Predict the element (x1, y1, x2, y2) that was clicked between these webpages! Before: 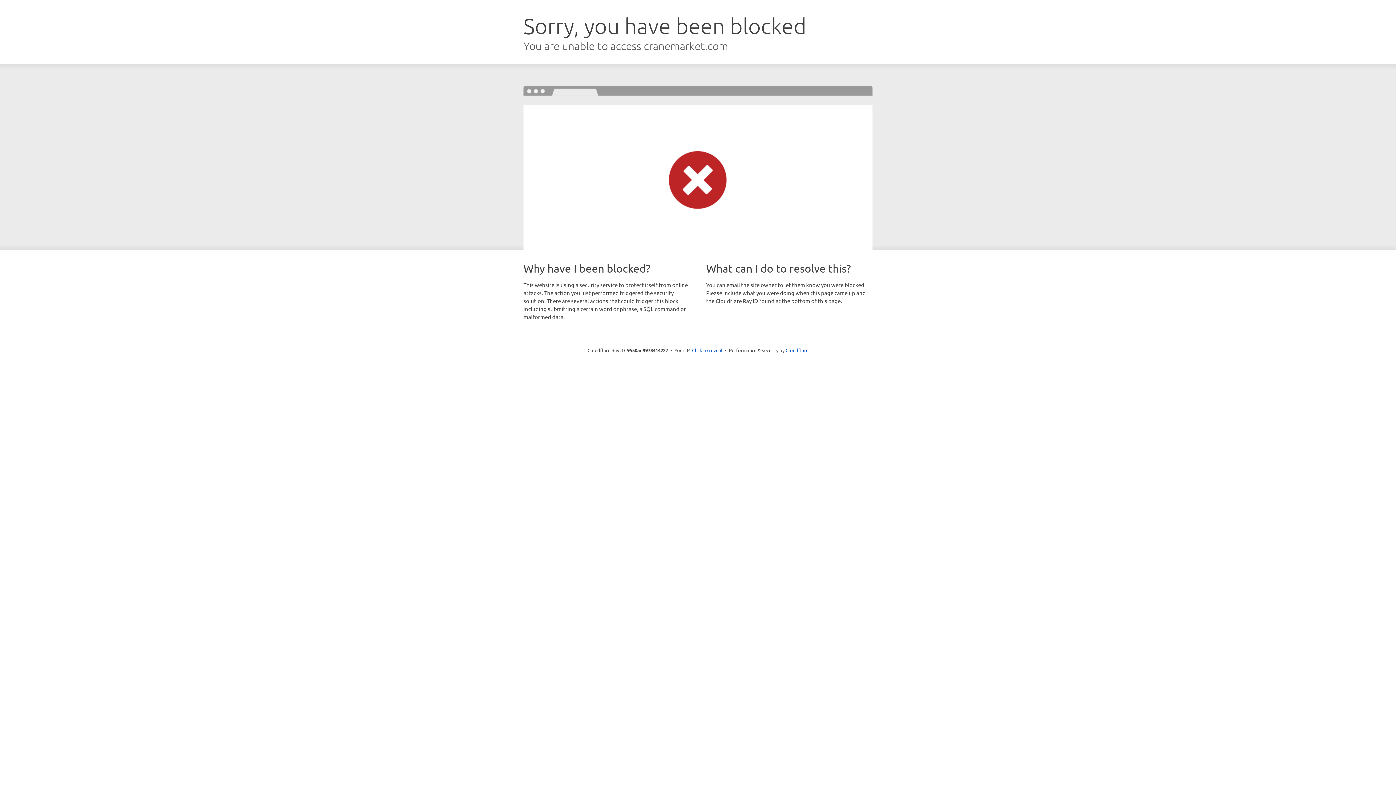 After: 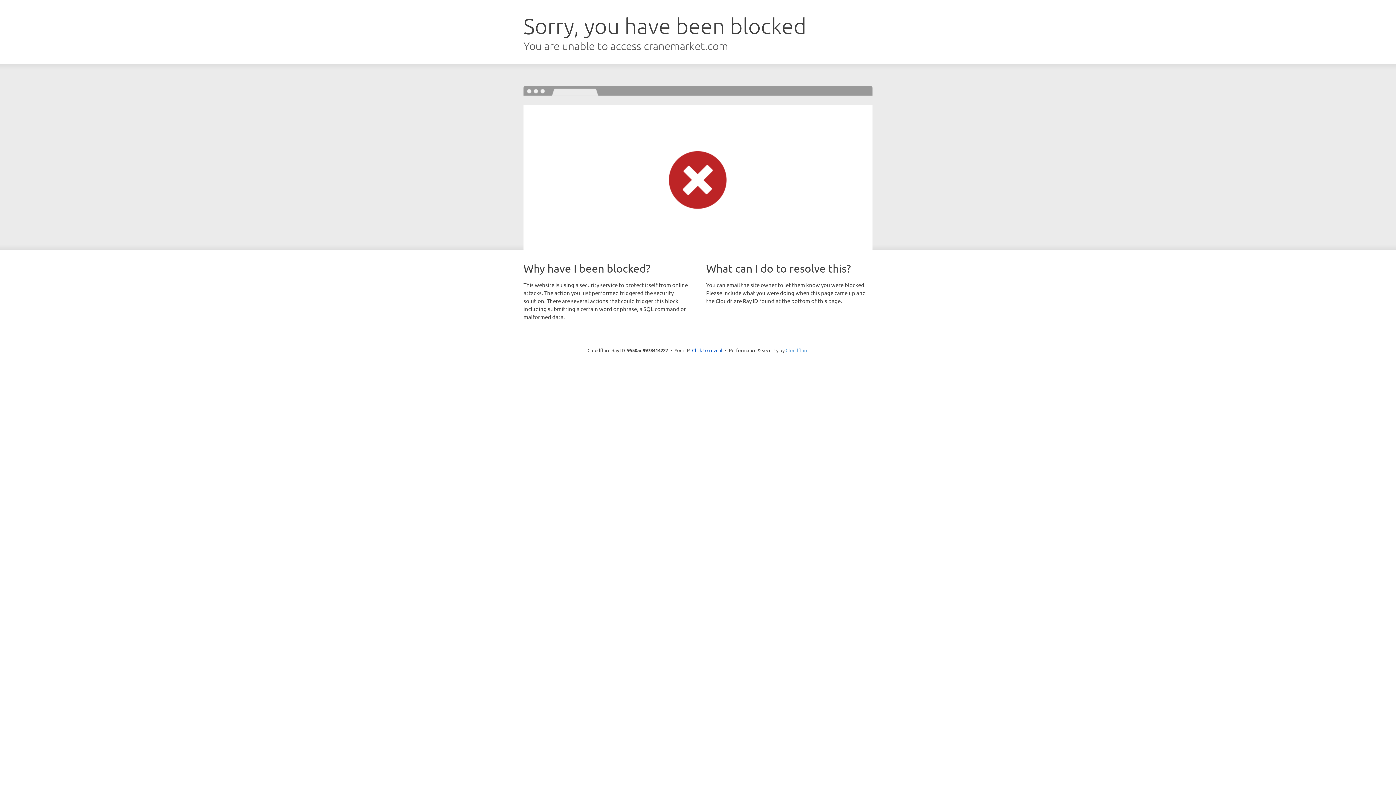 Action: bbox: (785, 347, 808, 353) label: Cloudflare